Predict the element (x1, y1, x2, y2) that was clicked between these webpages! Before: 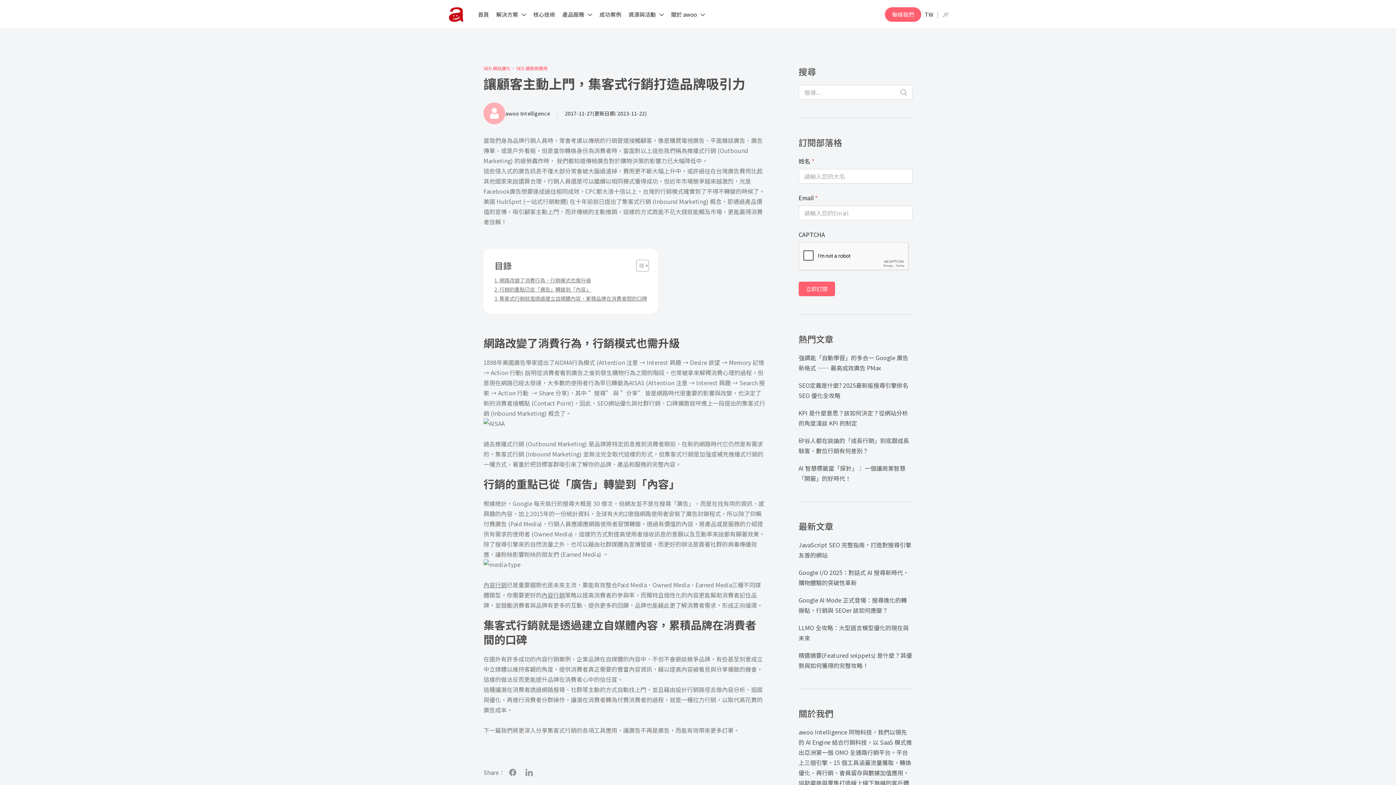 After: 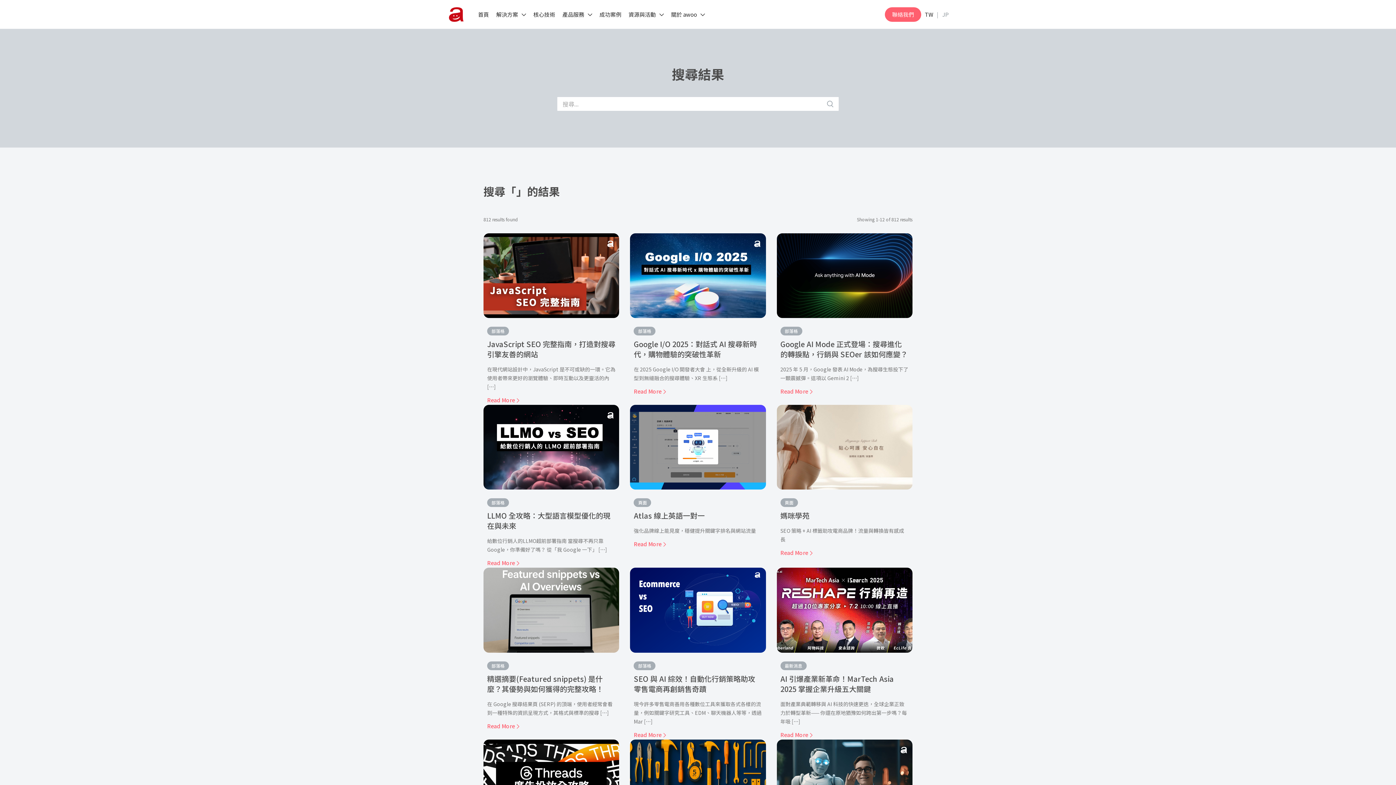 Action: bbox: (894, 85, 912, 99)